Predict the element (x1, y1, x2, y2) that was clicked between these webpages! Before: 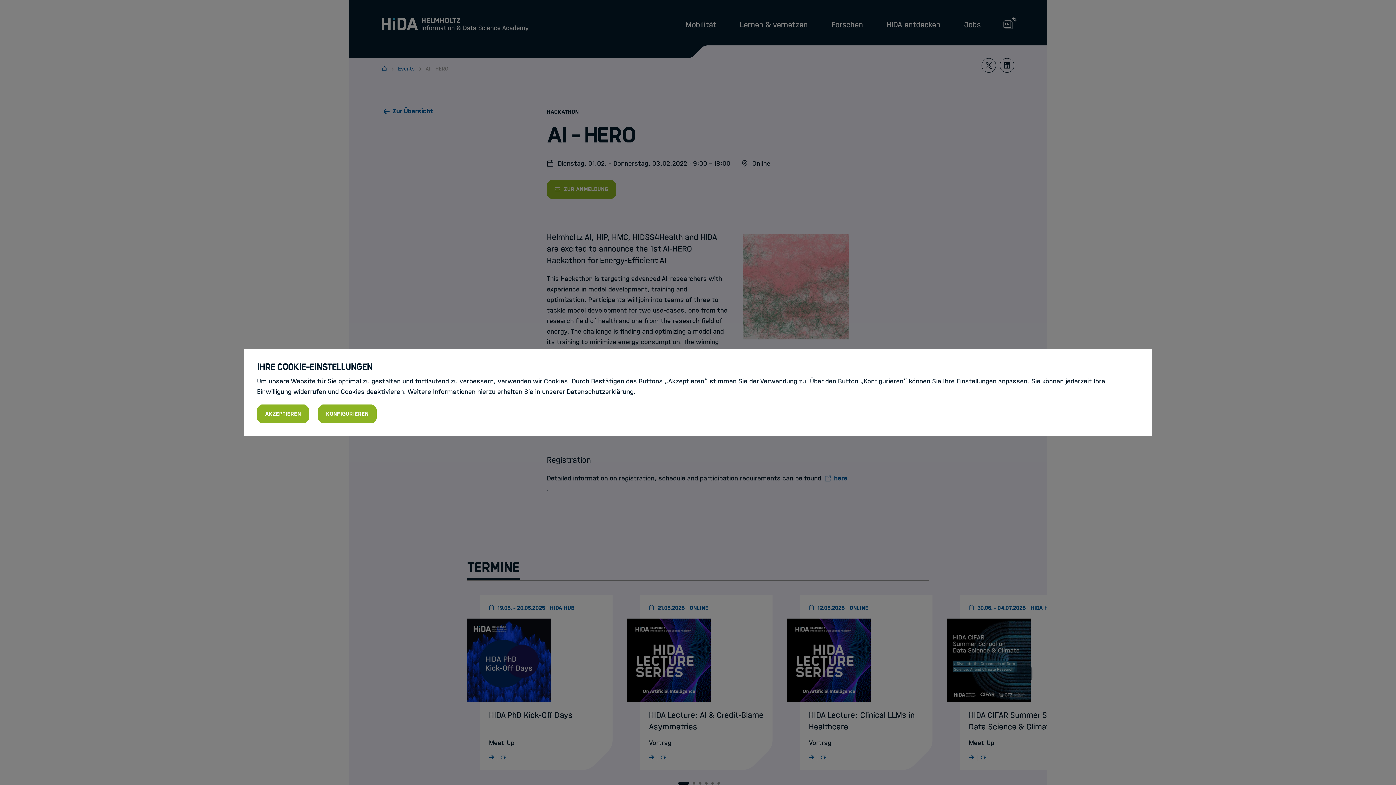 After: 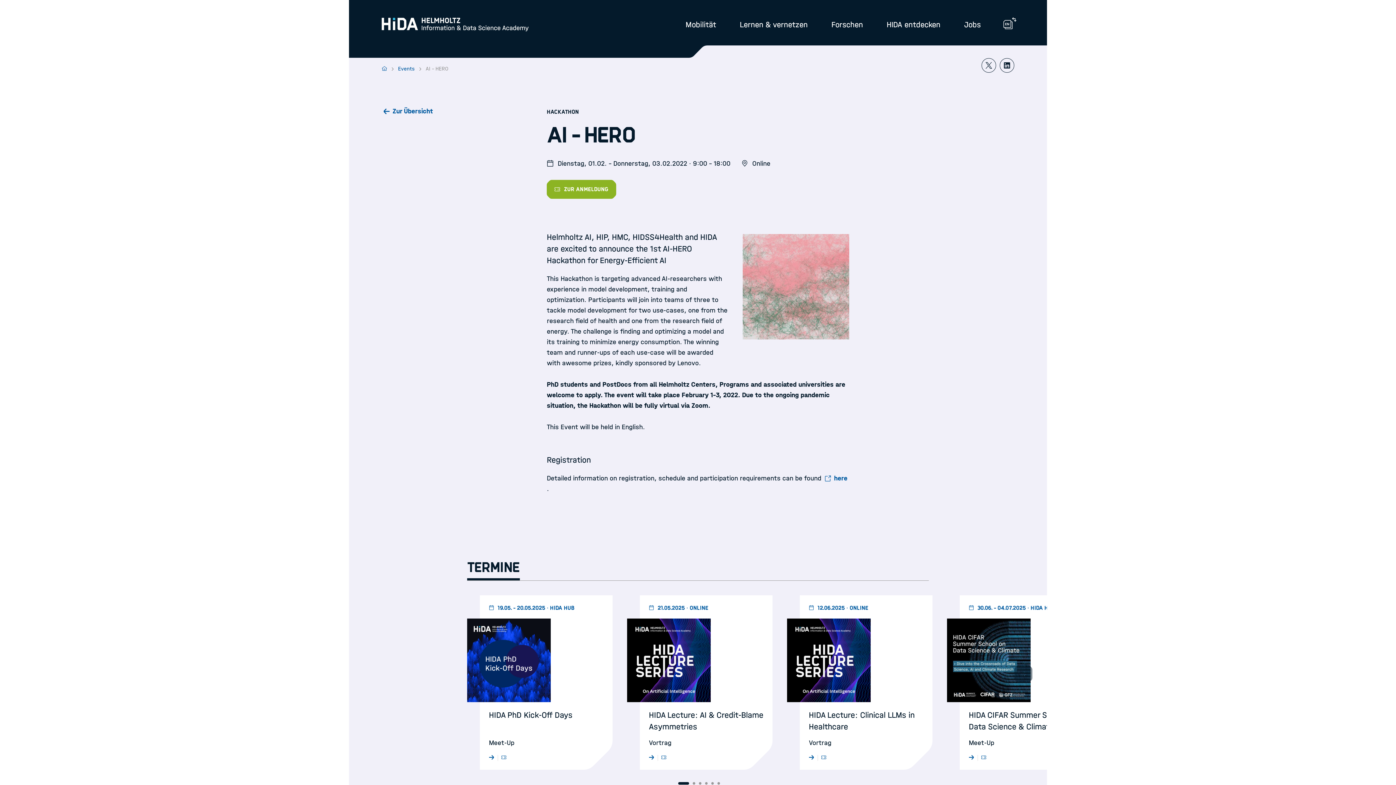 Action: bbox: (257, 404, 309, 423) label: Akzeptieren